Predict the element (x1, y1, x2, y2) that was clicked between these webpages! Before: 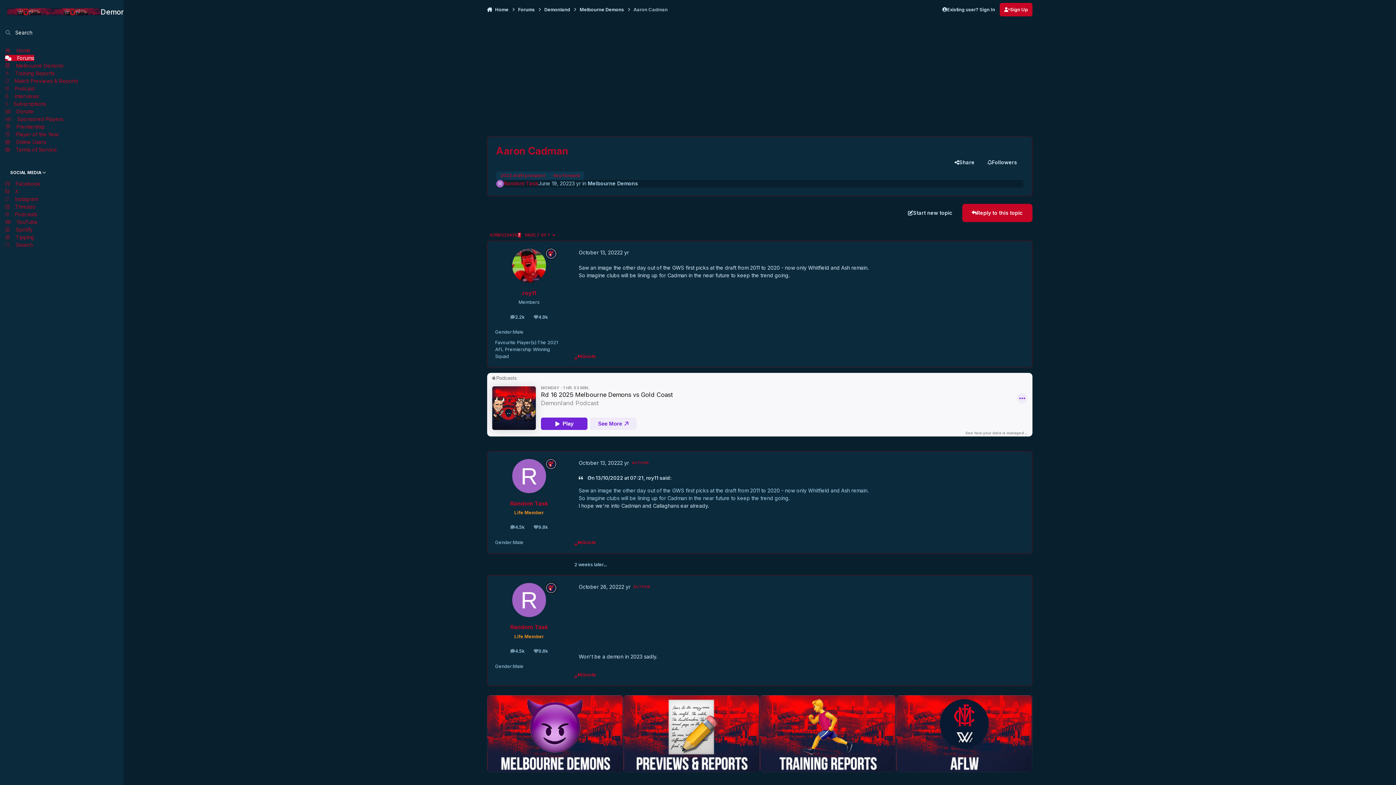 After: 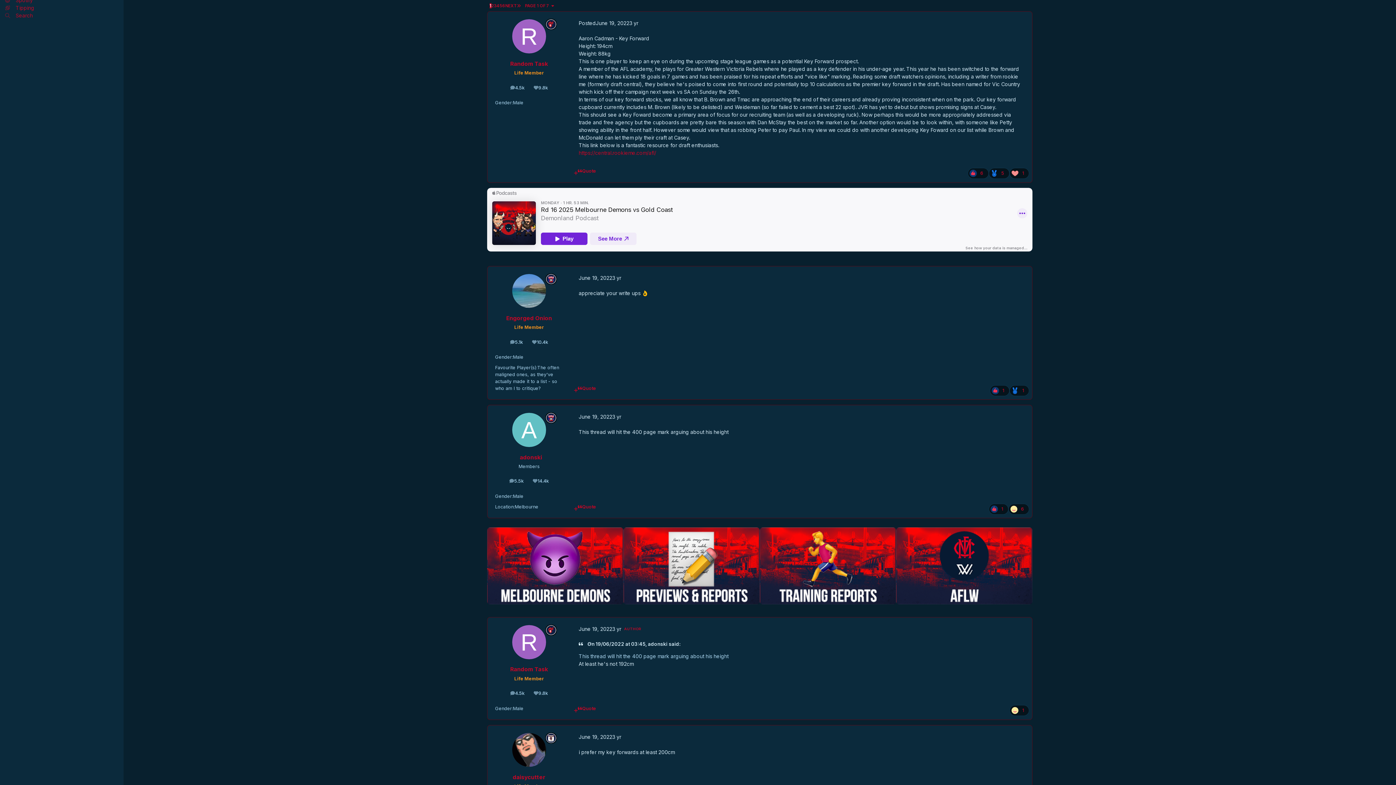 Action: bbox: (489, 232, 493, 237)